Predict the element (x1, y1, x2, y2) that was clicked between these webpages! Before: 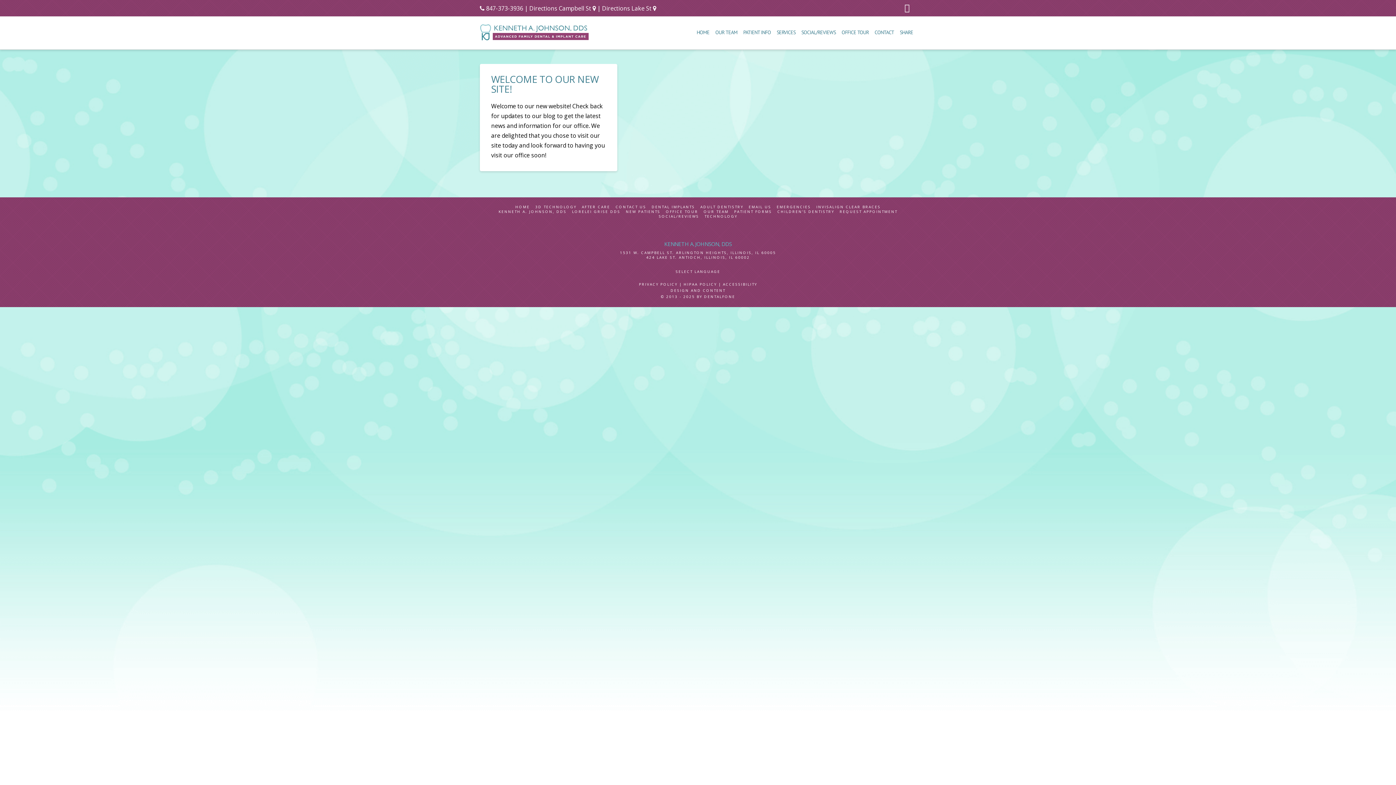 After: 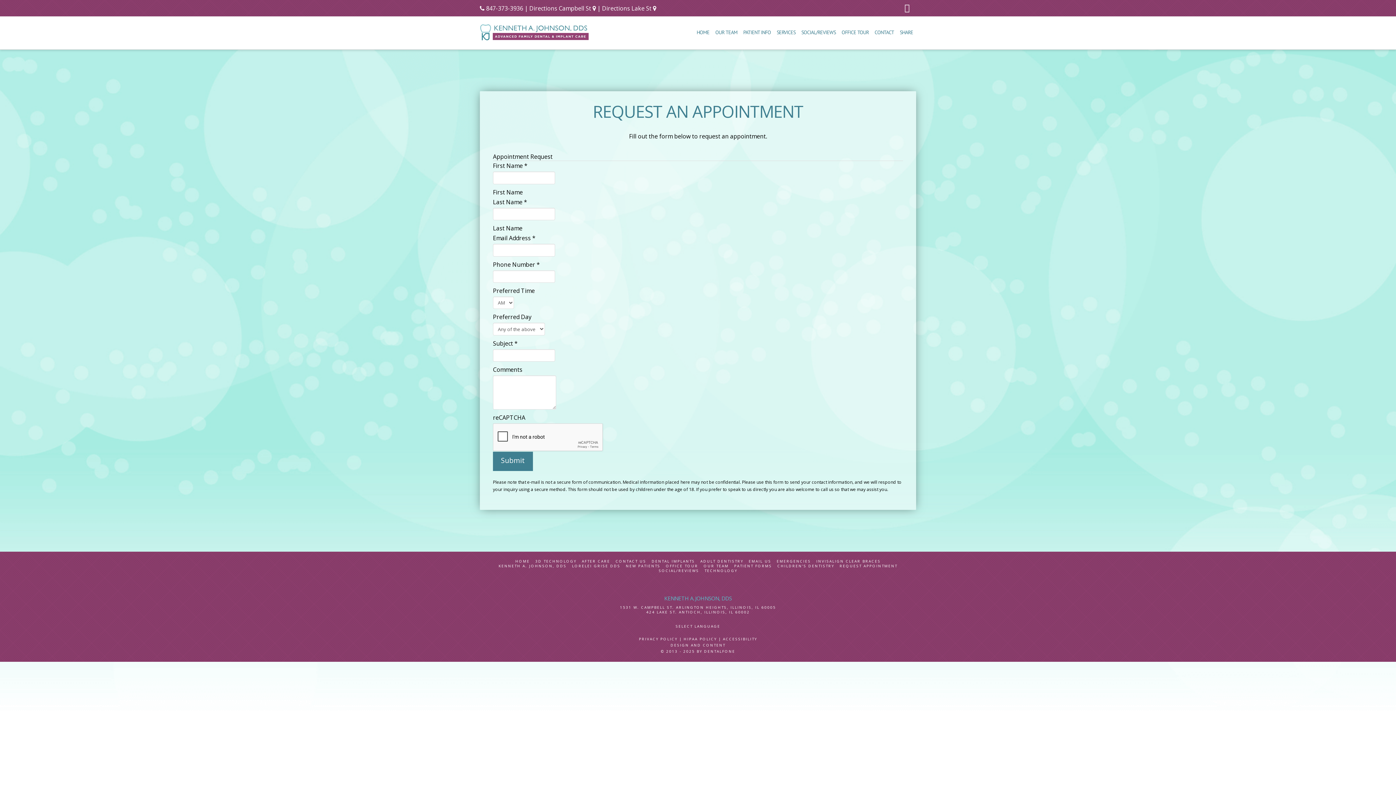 Action: bbox: (839, 209, 897, 214) label: REQUEST APPOINTMENT